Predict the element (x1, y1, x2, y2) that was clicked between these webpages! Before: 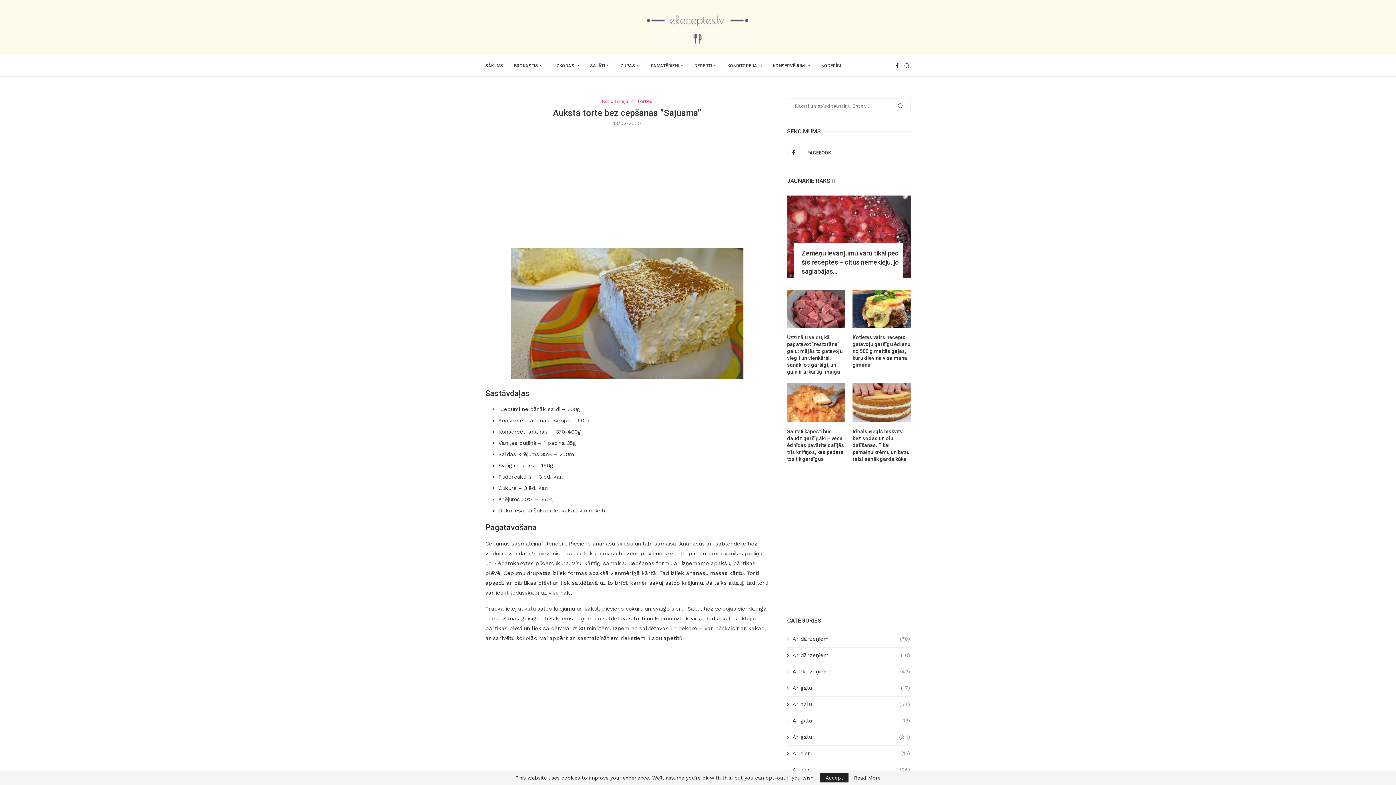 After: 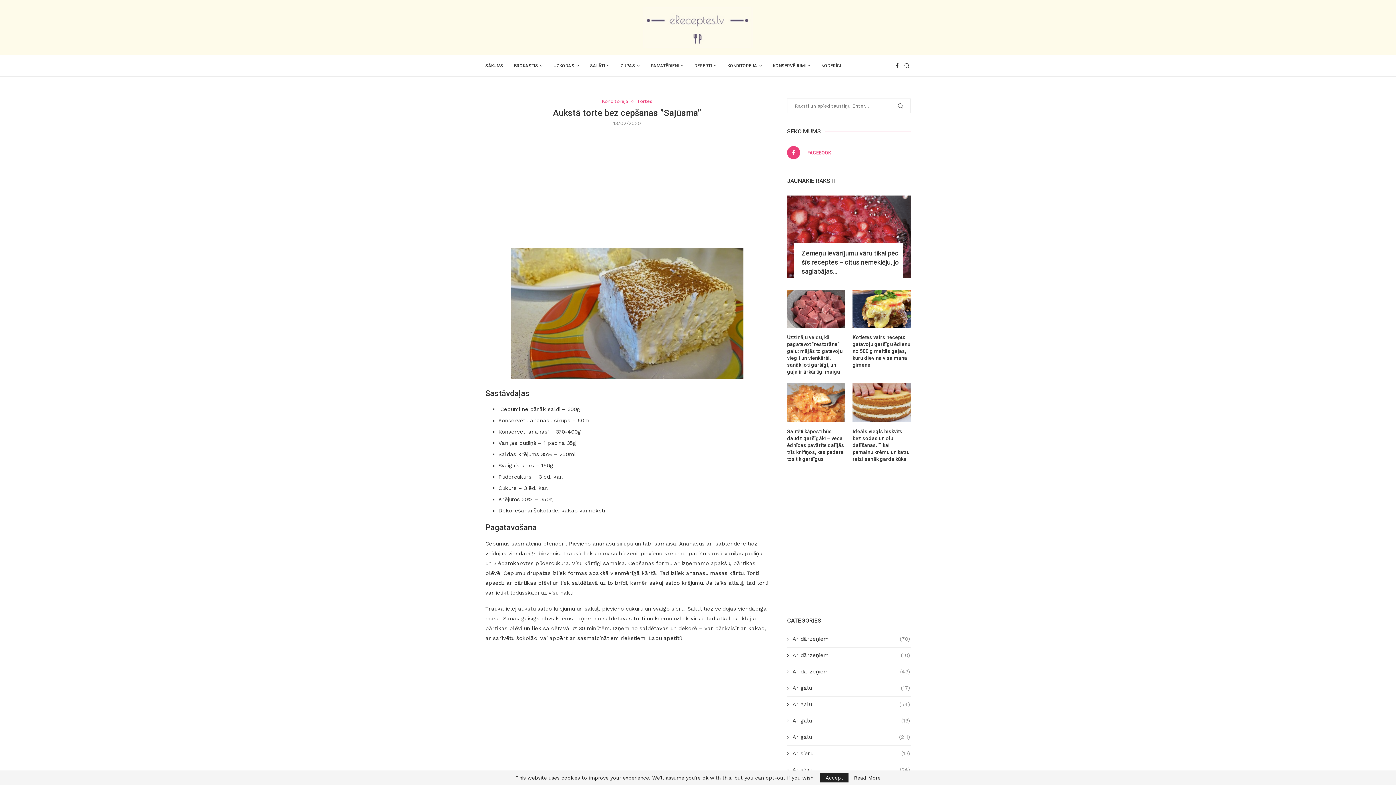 Action: label: Facebook bbox: (785, 146, 847, 159)